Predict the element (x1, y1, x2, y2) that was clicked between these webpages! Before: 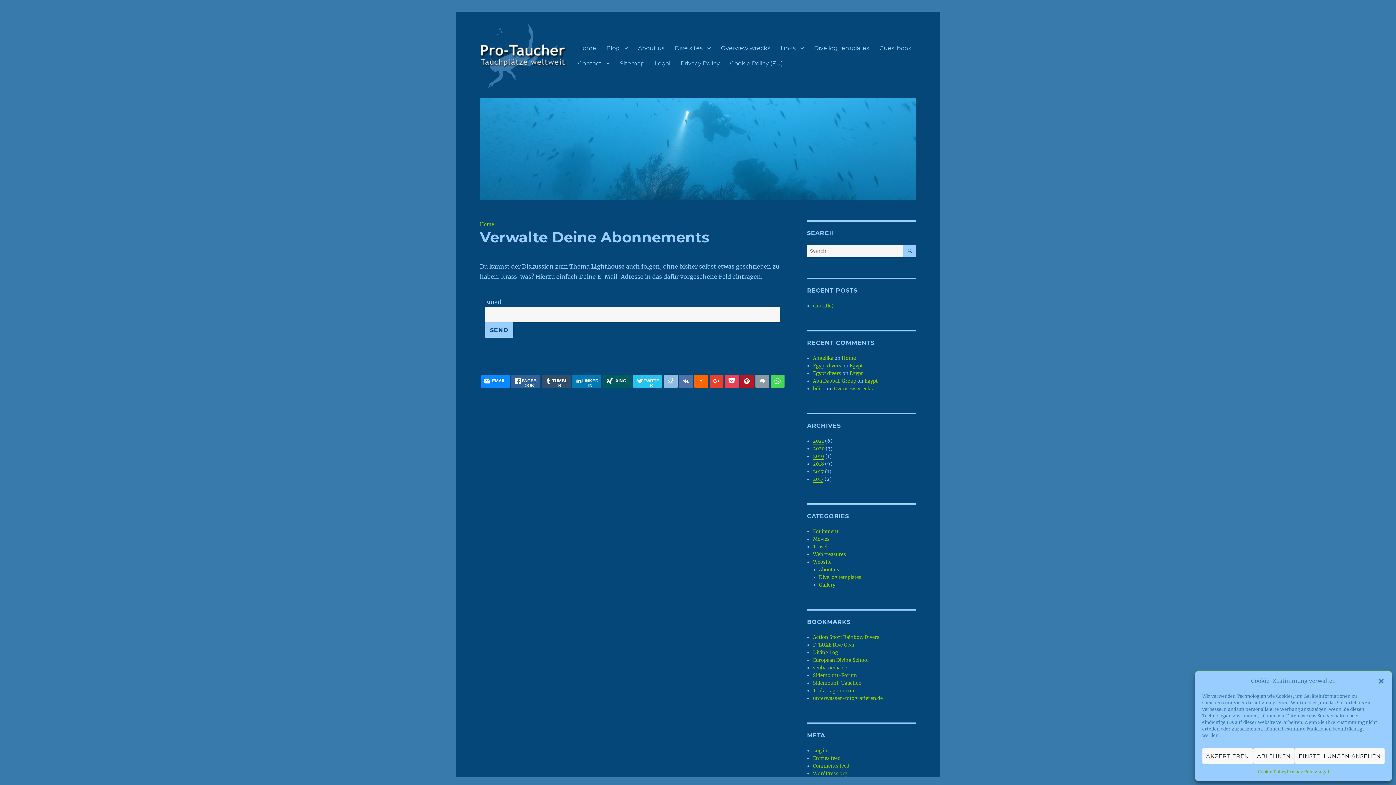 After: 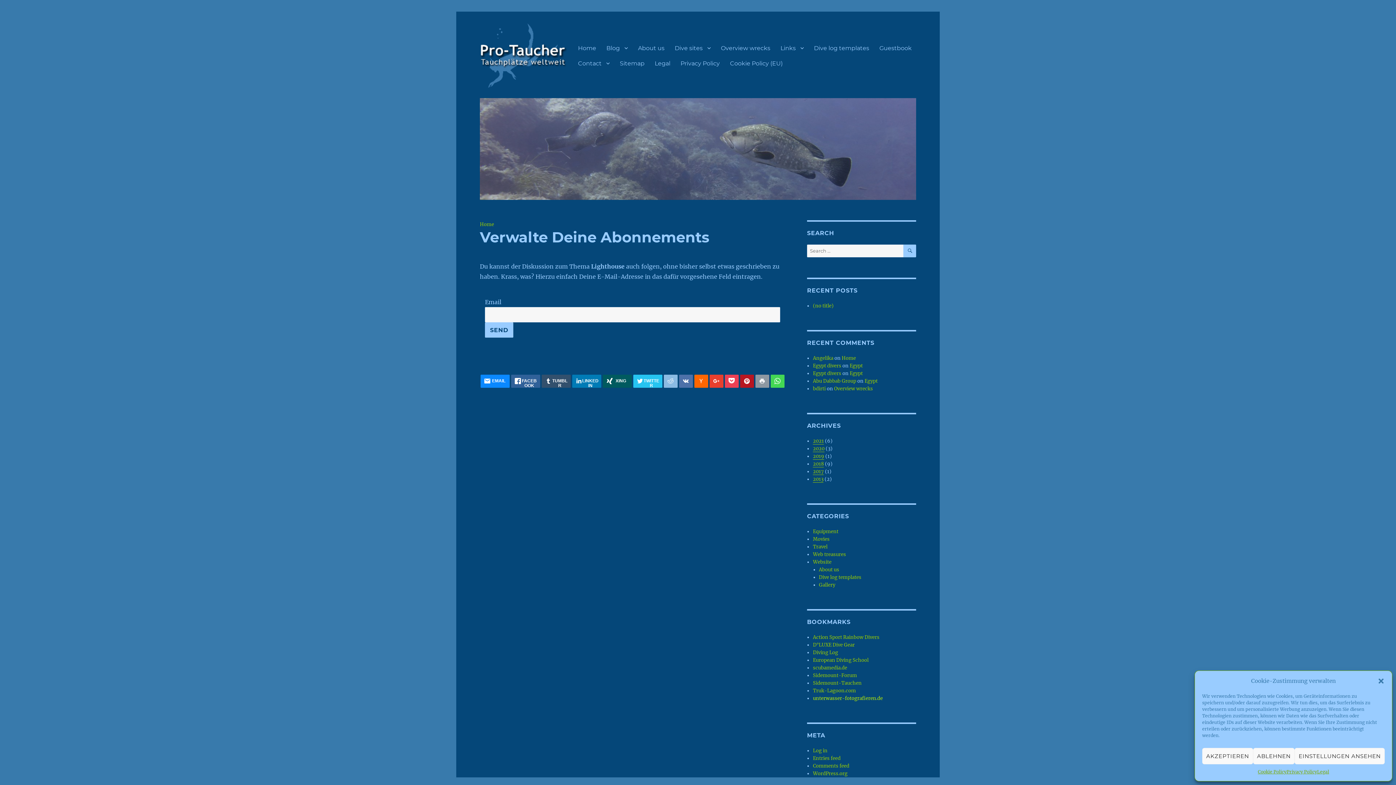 Action: label: unterwasser-fotografieren.de bbox: (813, 695, 883, 701)